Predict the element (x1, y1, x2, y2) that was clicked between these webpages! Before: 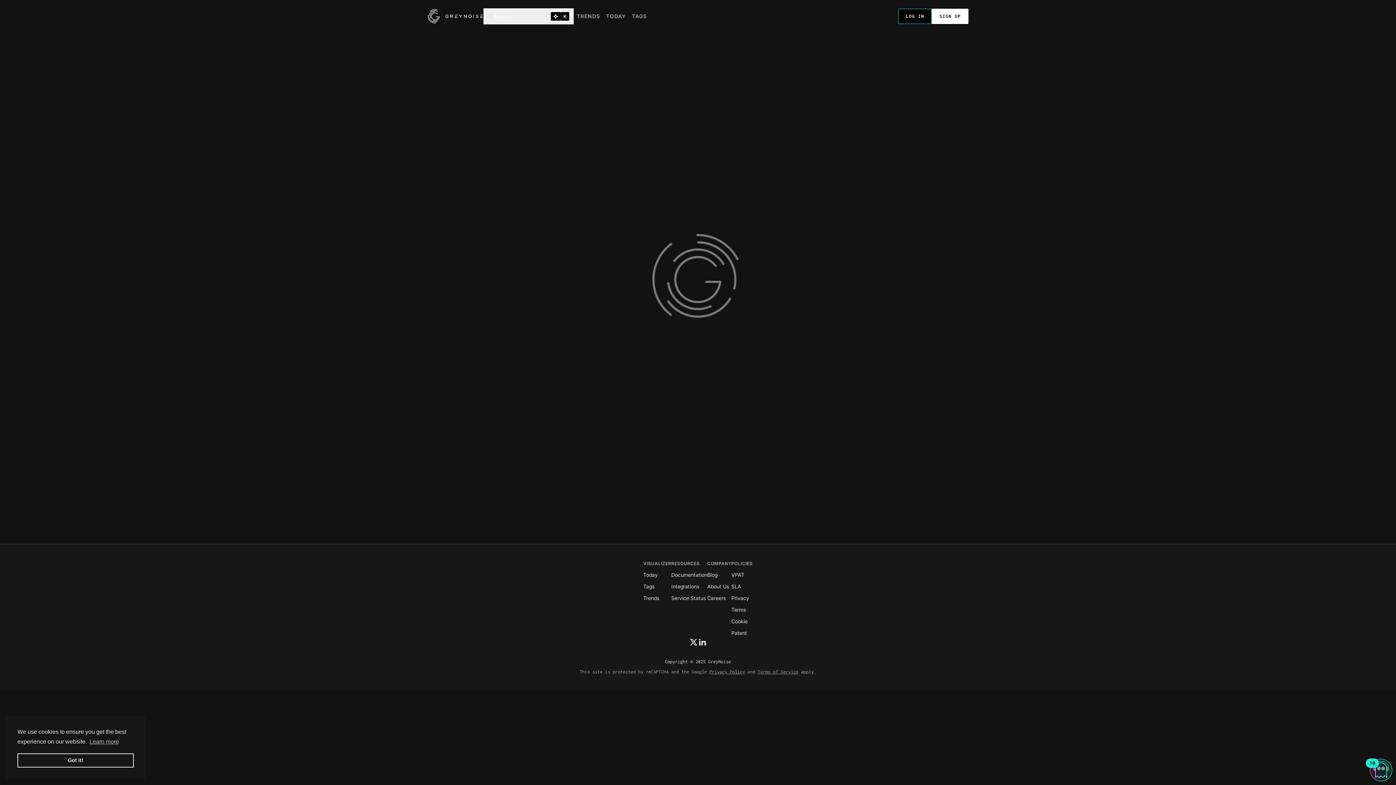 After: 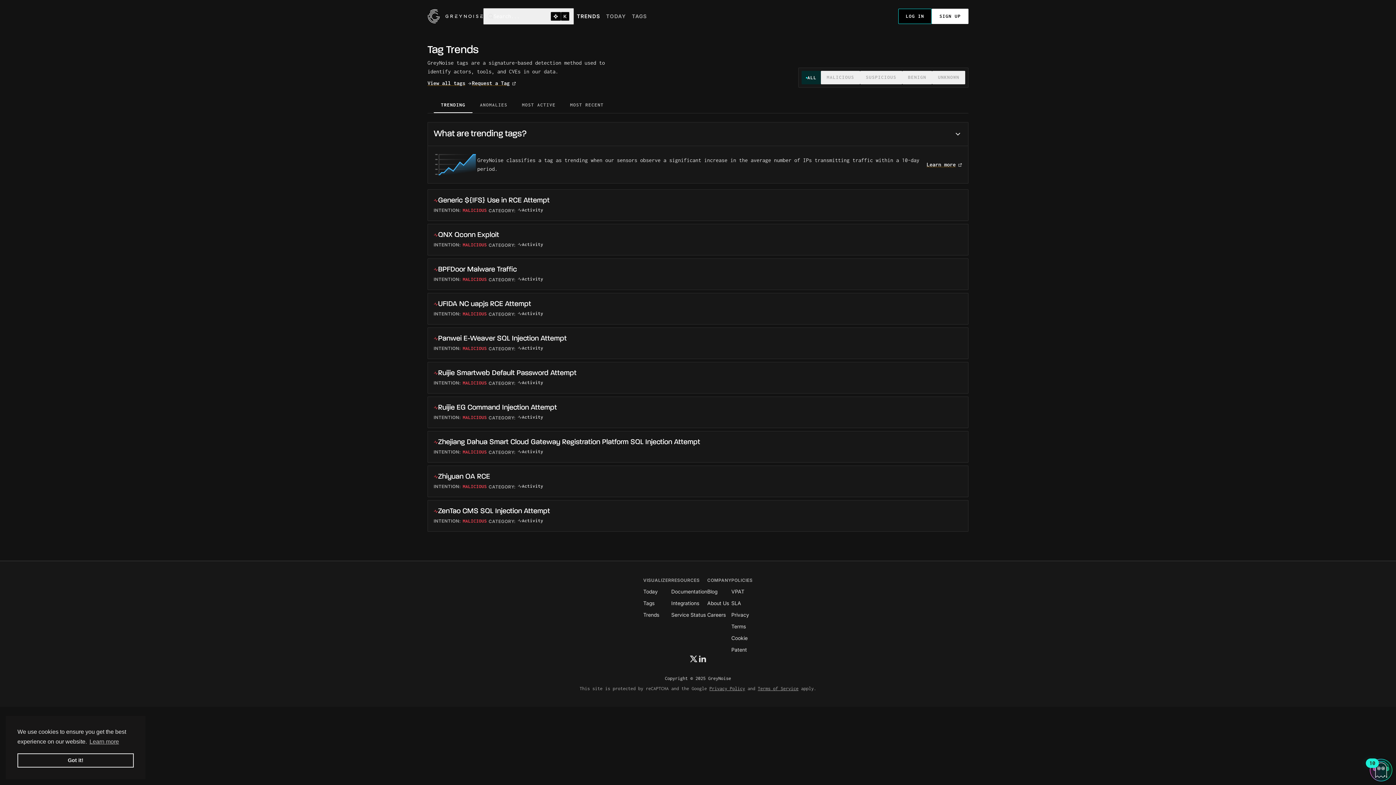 Action: bbox: (643, 554, 659, 560) label: Trends